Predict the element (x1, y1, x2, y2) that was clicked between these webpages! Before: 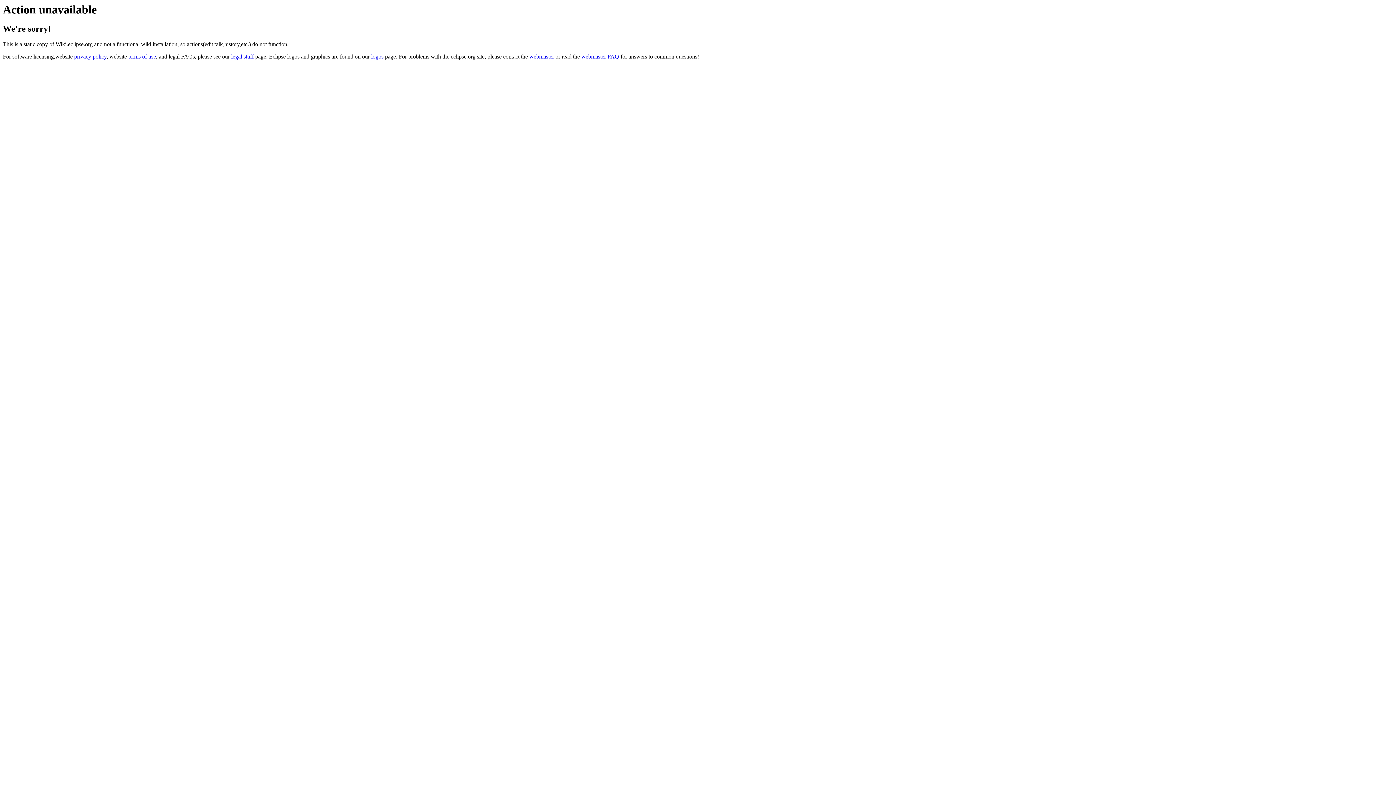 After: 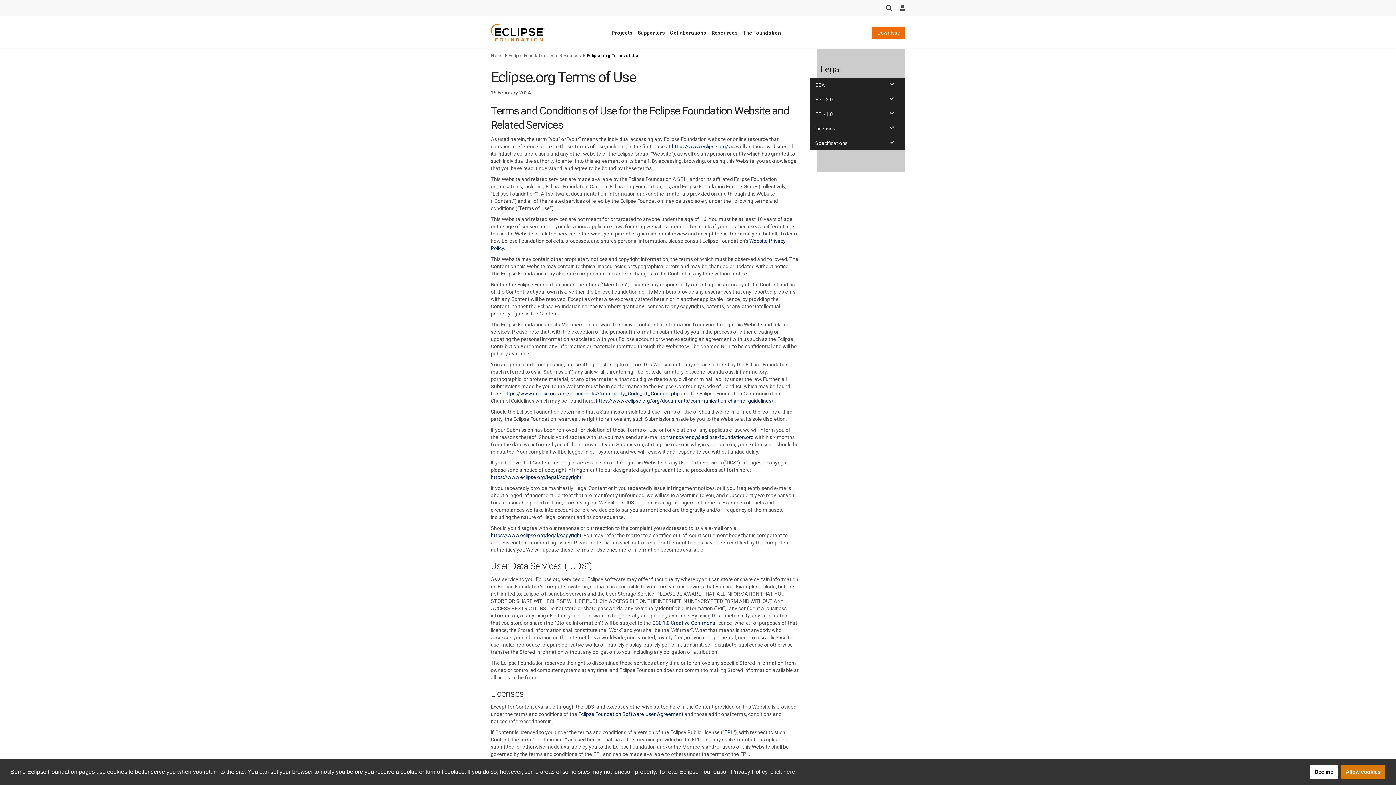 Action: label: terms of use bbox: (128, 53, 156, 59)